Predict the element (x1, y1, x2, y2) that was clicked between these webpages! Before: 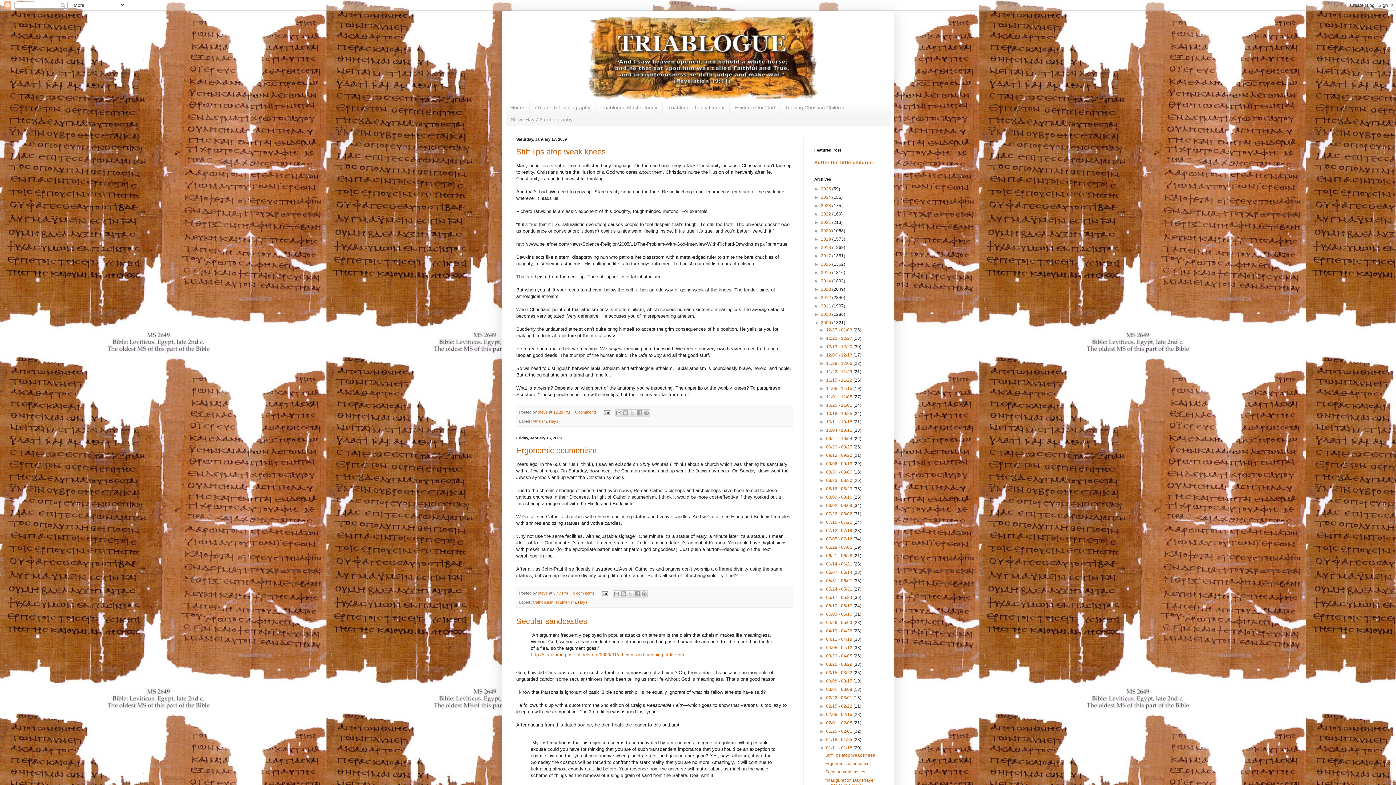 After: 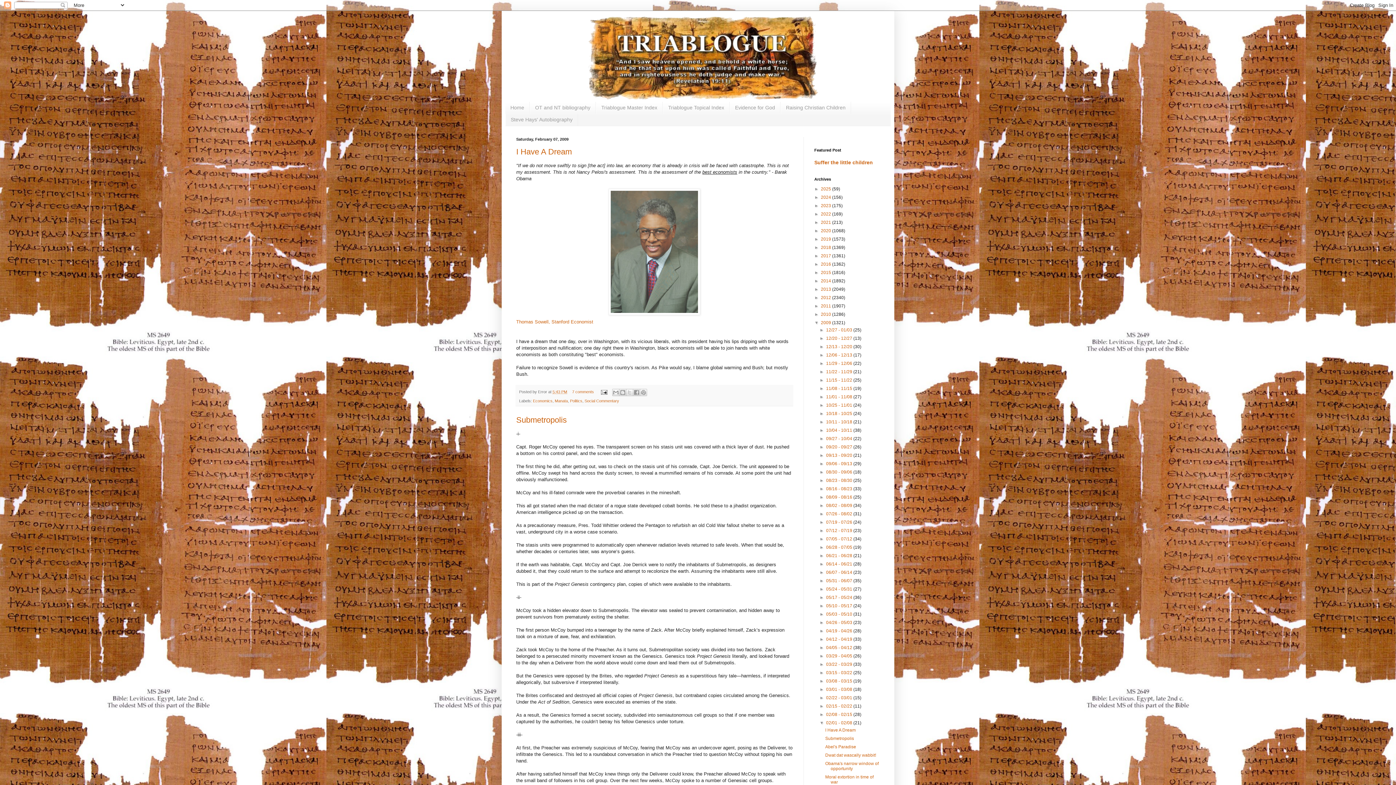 Action: label: 02/01 - 02/08  bbox: (826, 720, 853, 725)